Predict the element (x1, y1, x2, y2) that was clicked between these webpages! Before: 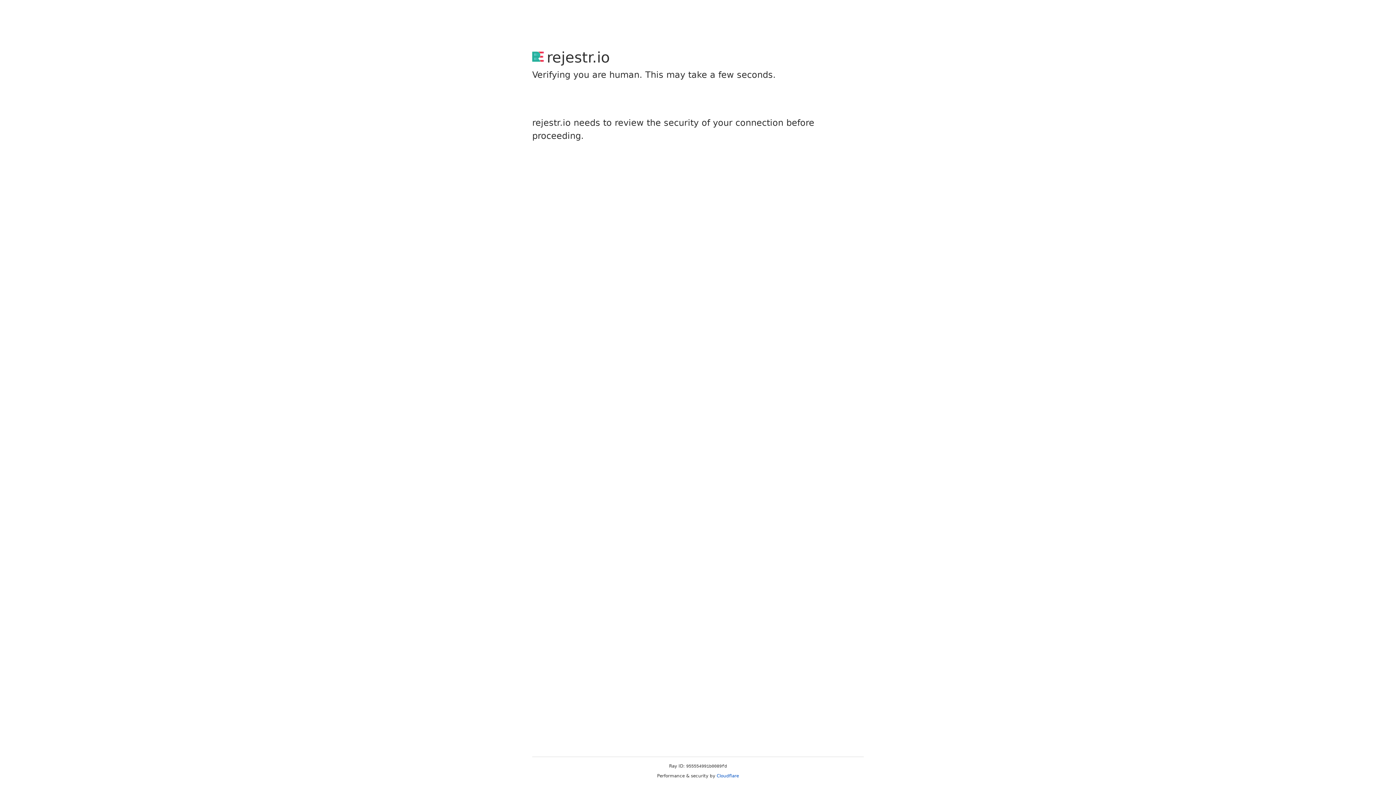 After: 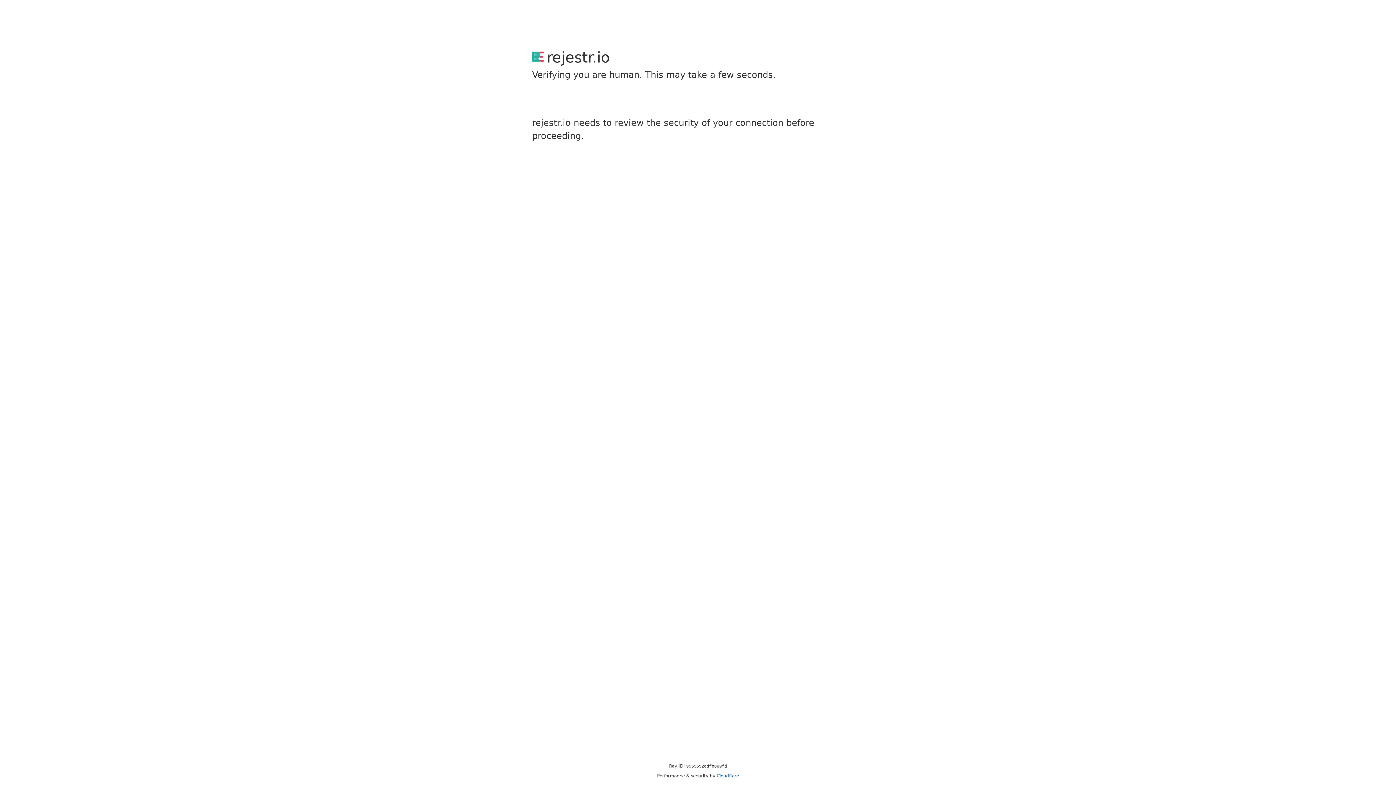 Action: label: Cloudflare bbox: (716, 773, 739, 778)